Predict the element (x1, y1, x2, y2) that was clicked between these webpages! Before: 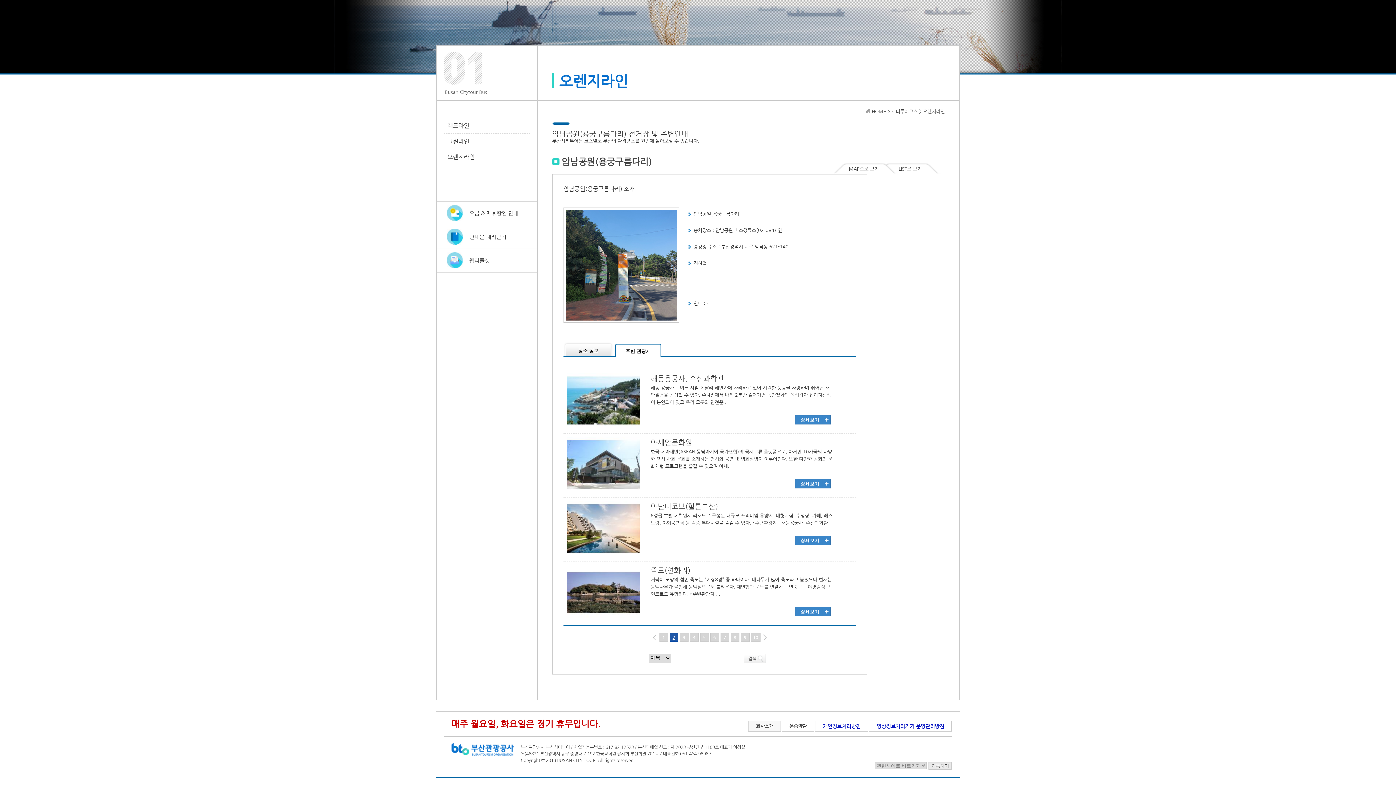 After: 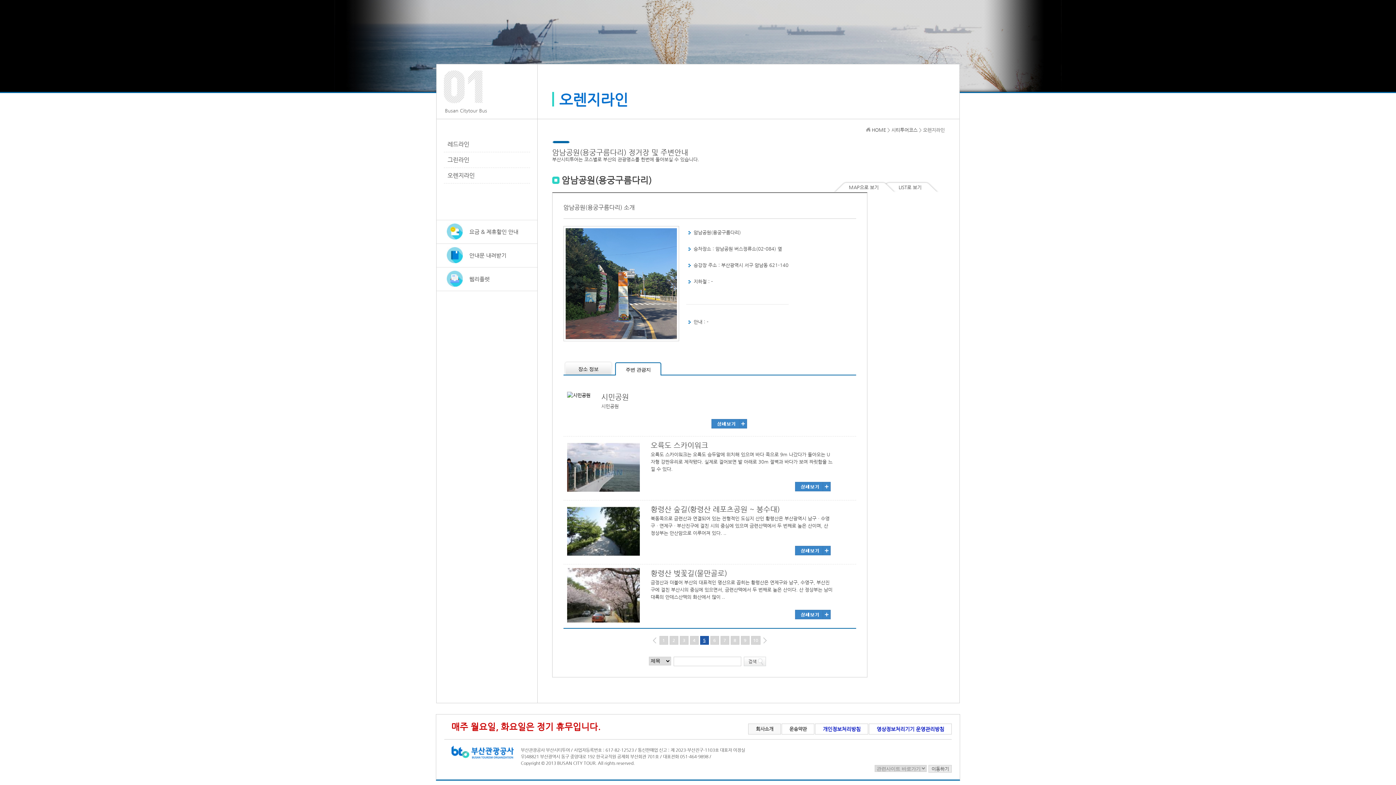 Action: bbox: (700, 633, 708, 642) label: 5